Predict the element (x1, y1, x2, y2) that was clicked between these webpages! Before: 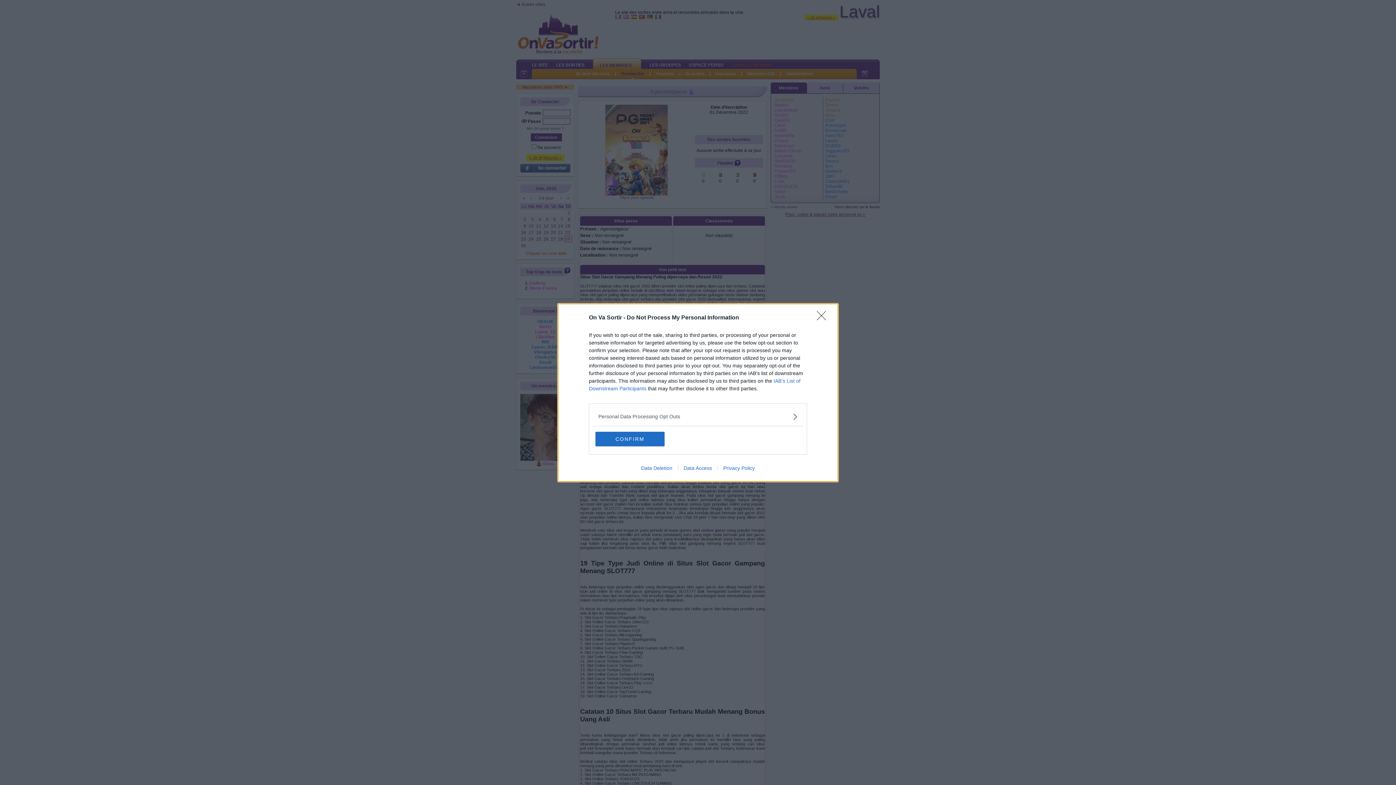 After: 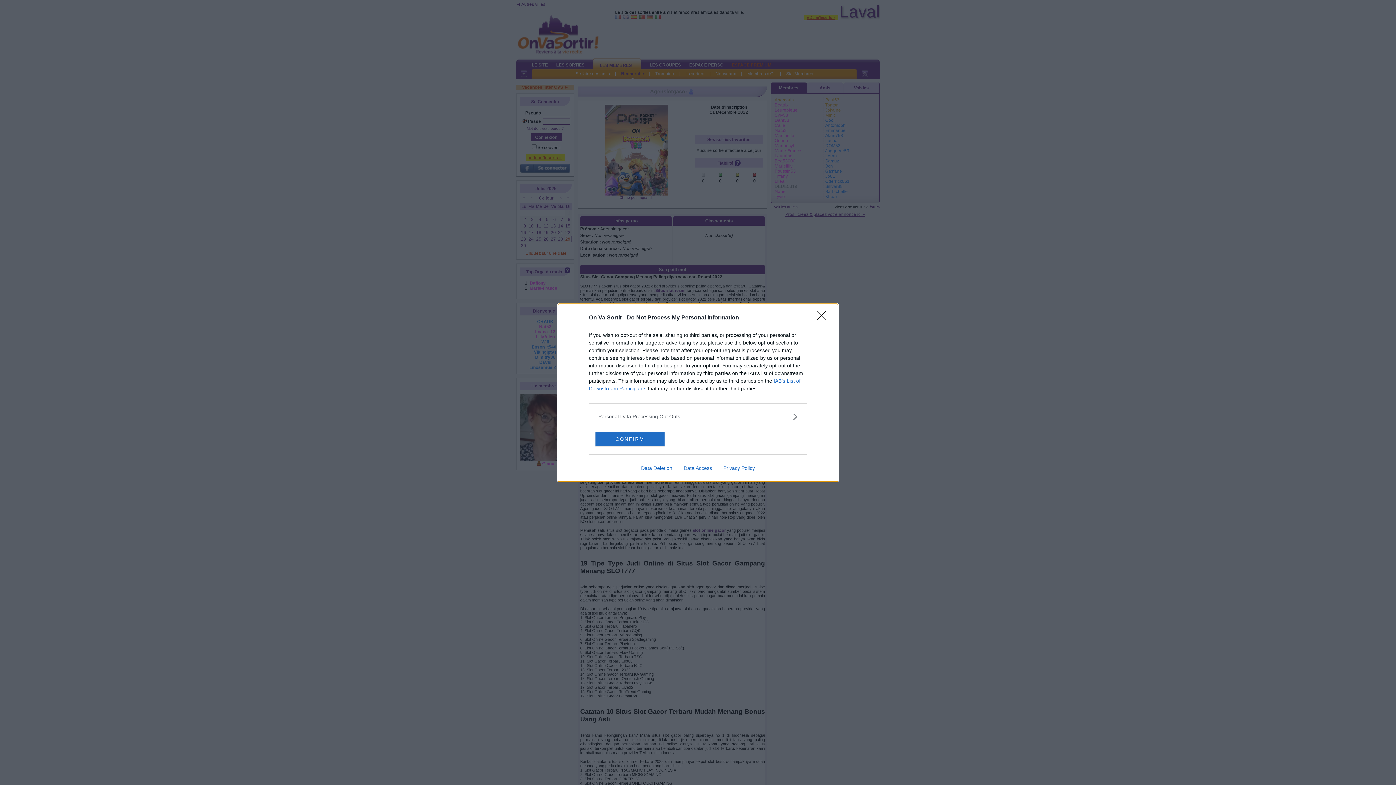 Action: label: Privacy Policy bbox: (717, 465, 760, 471)